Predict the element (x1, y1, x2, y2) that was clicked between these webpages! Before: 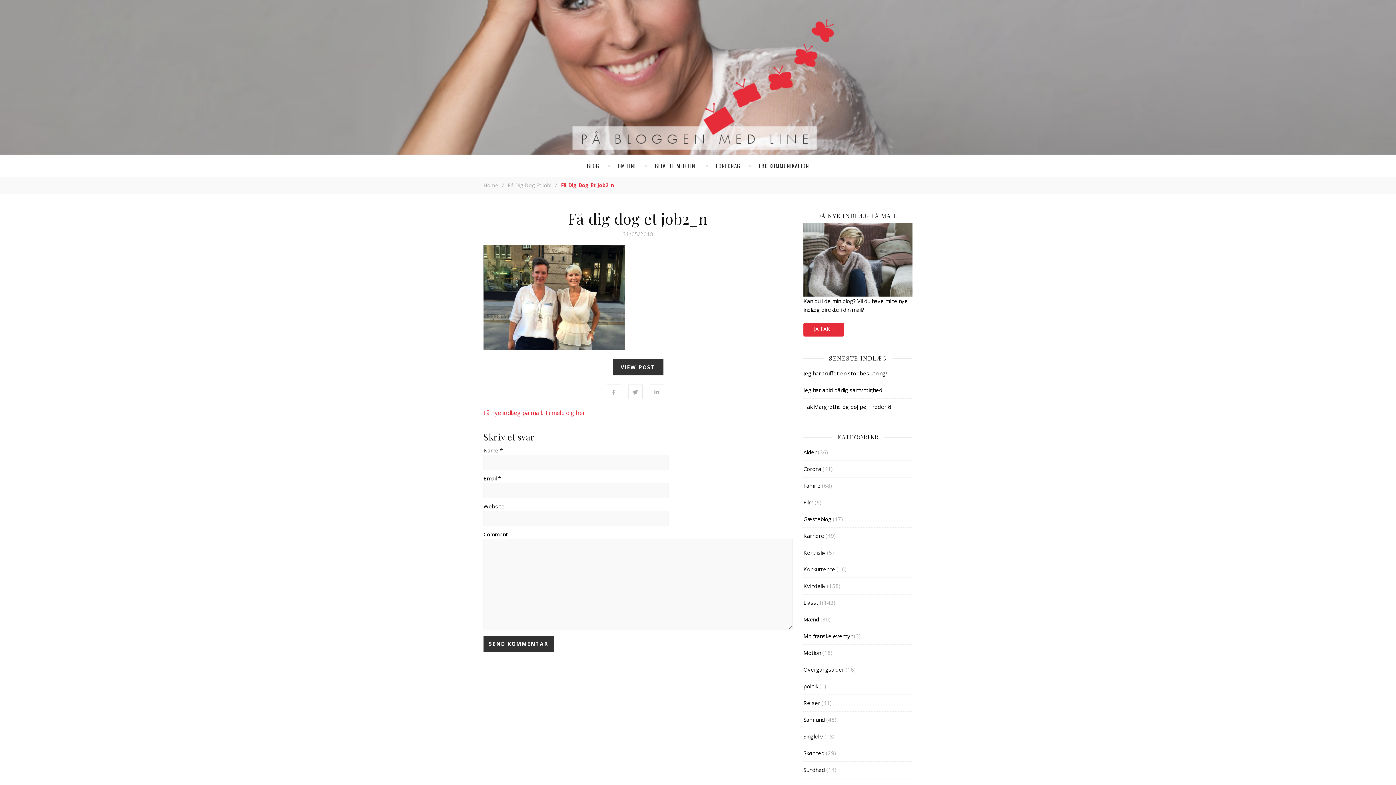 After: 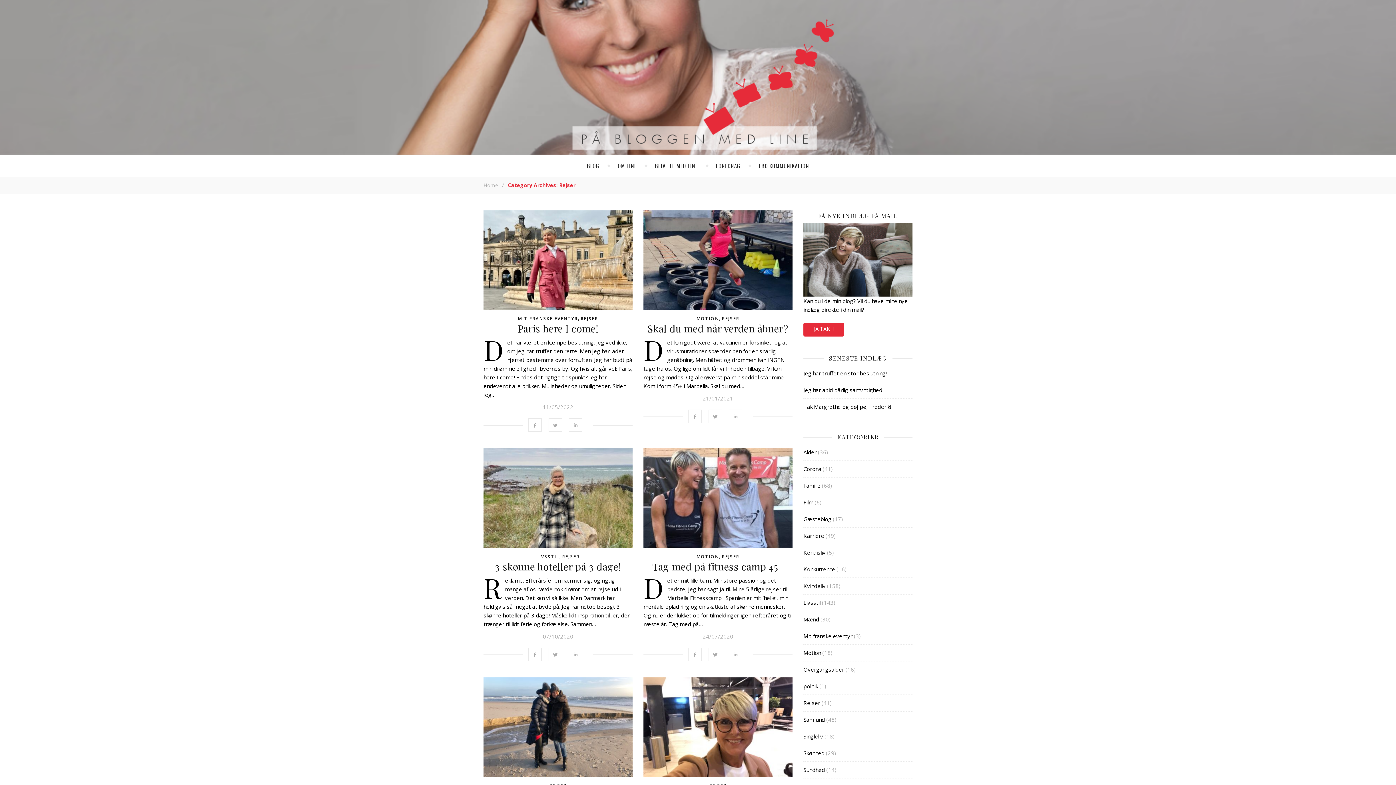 Action: label: Rejser bbox: (803, 699, 820, 706)